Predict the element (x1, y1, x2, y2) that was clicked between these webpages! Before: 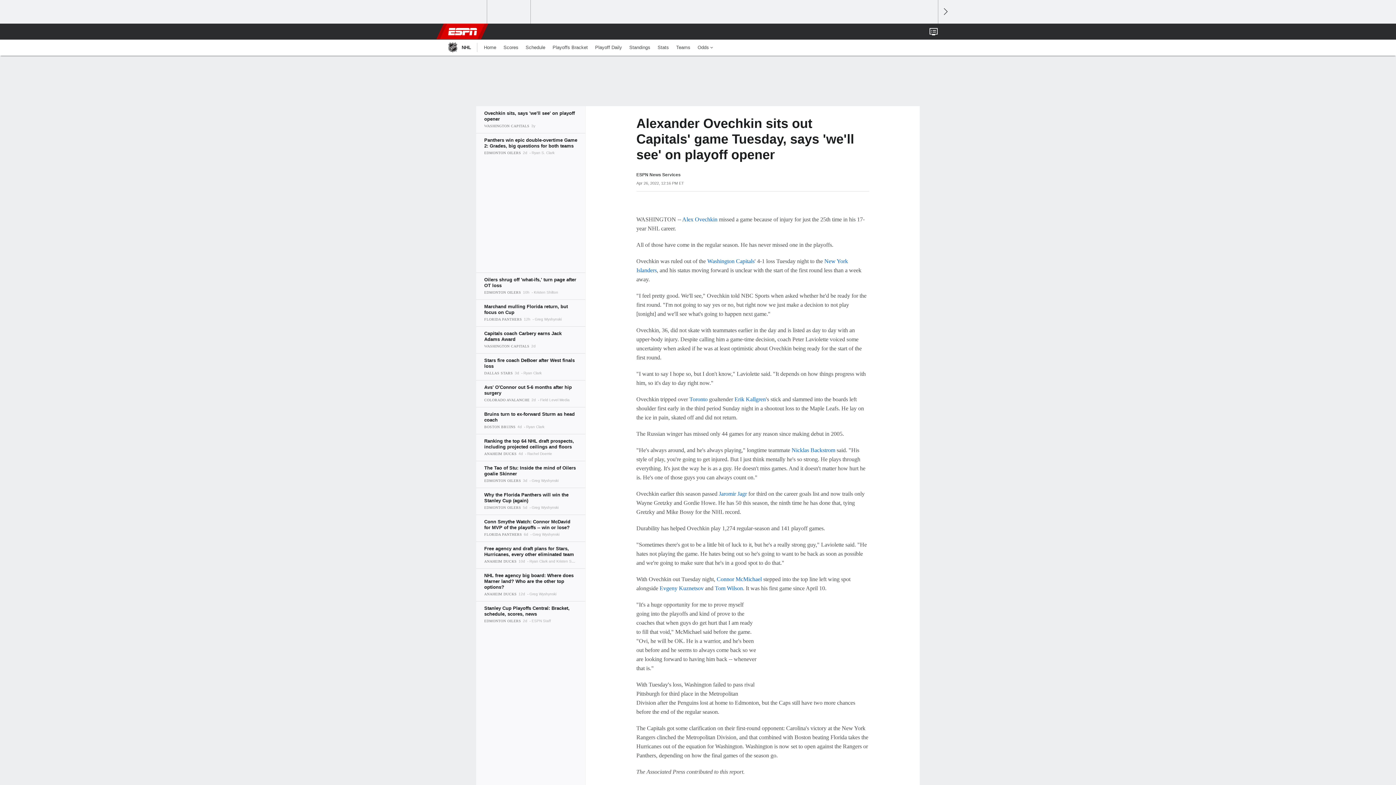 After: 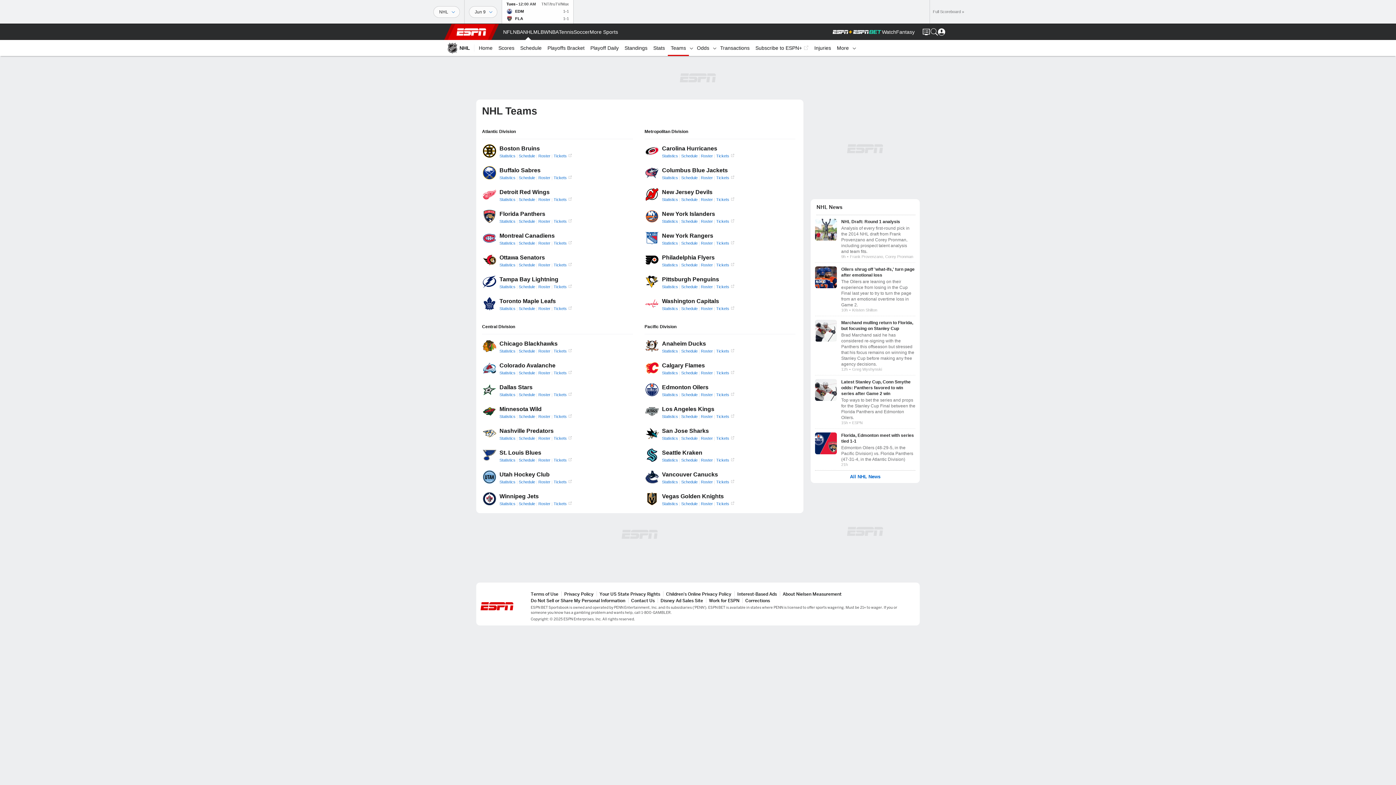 Action: label: Teams bbox: (672, 39, 694, 55)